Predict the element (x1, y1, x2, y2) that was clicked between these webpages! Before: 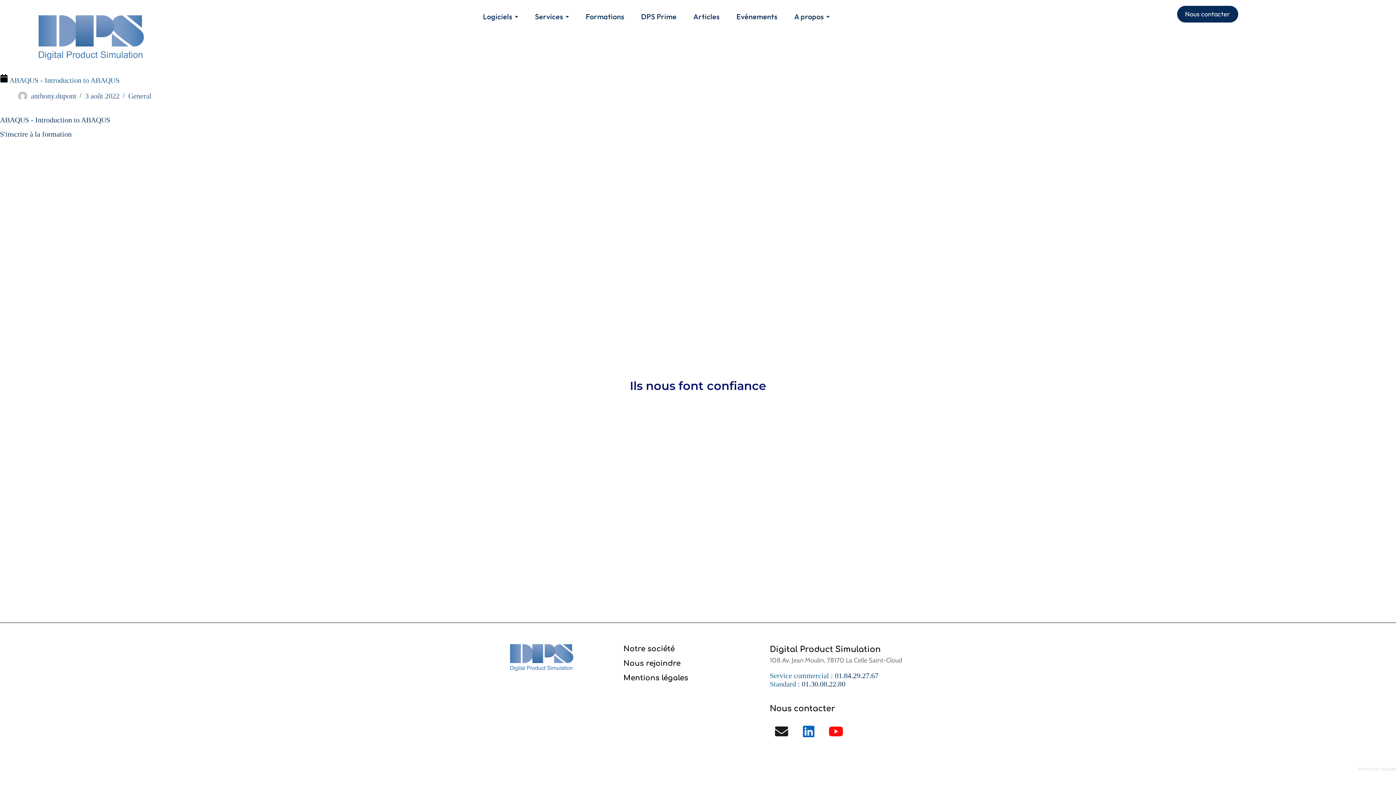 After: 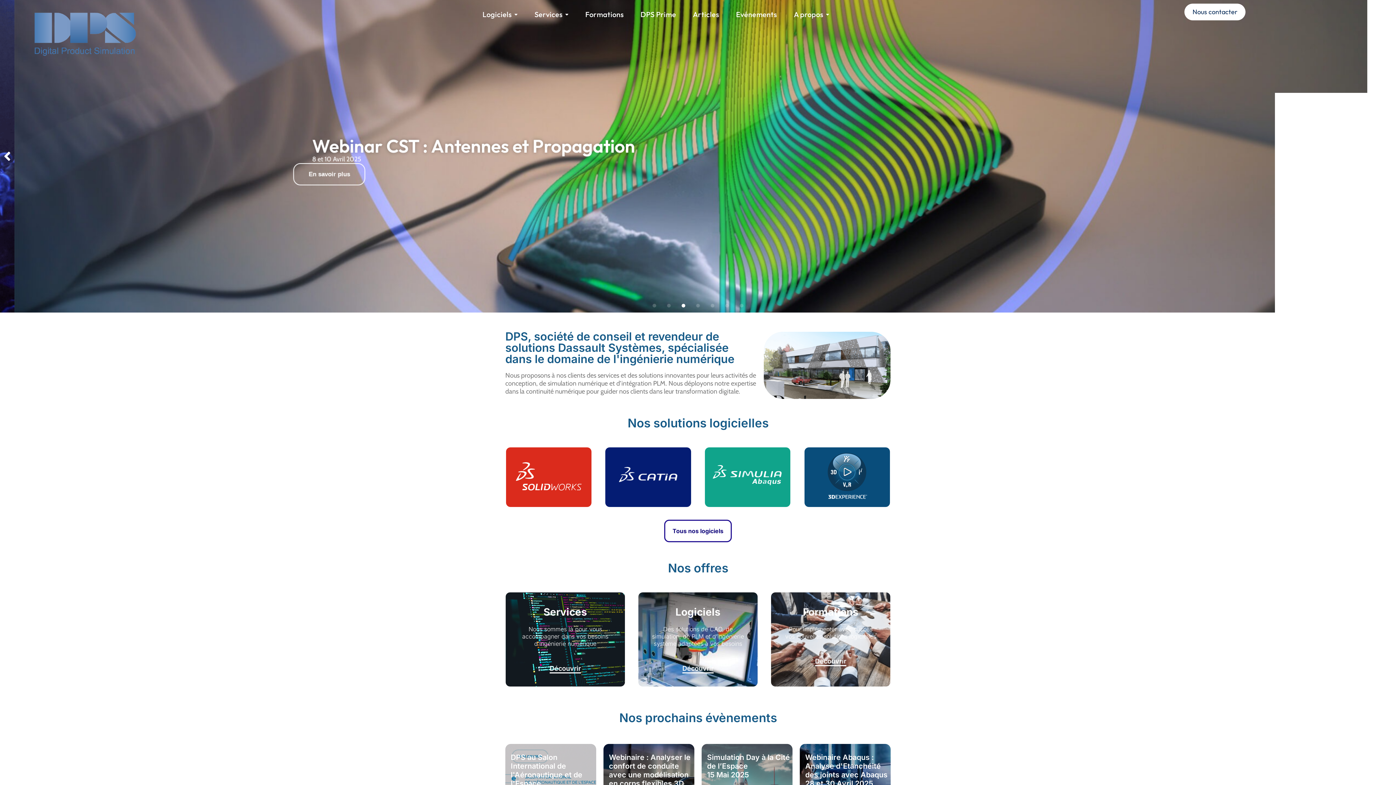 Action: bbox: (467, 639, 616, 676)